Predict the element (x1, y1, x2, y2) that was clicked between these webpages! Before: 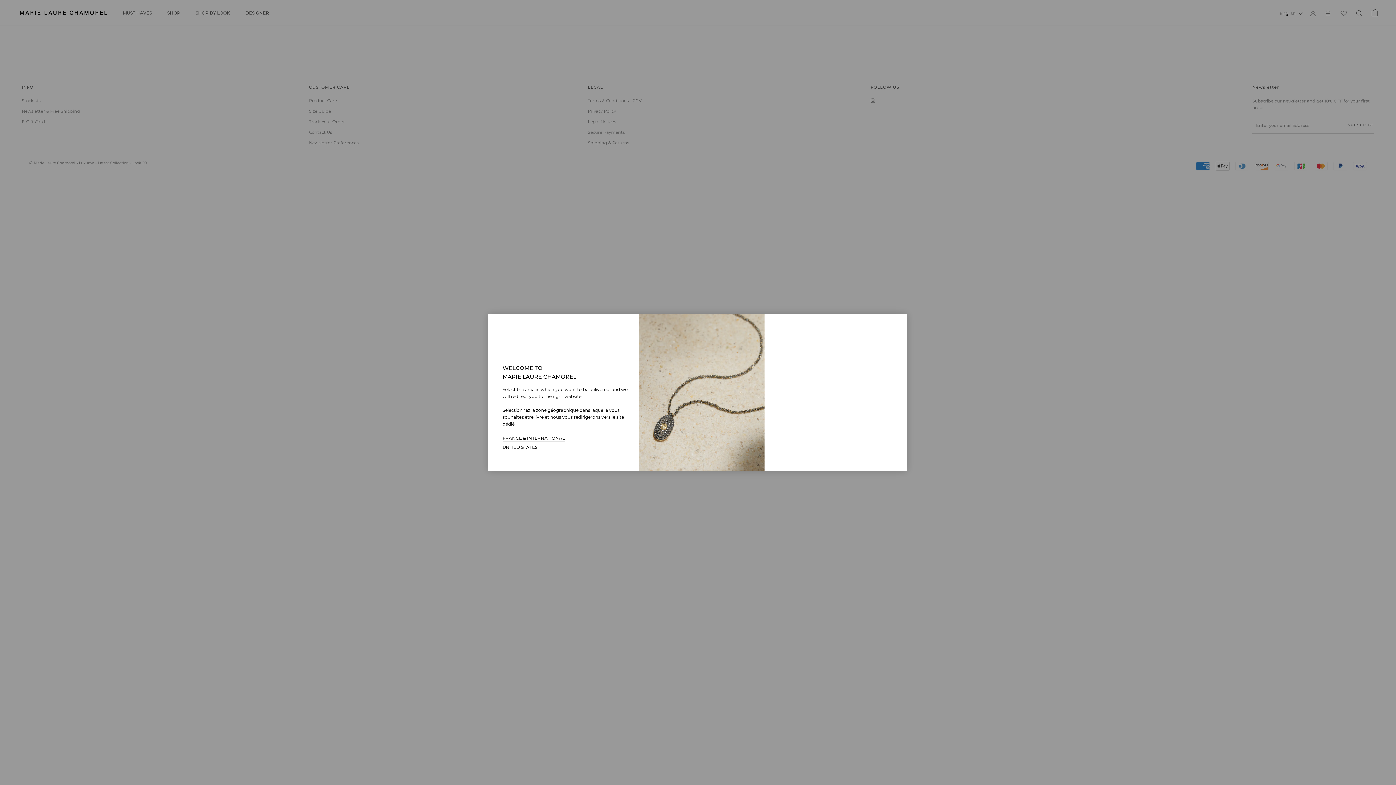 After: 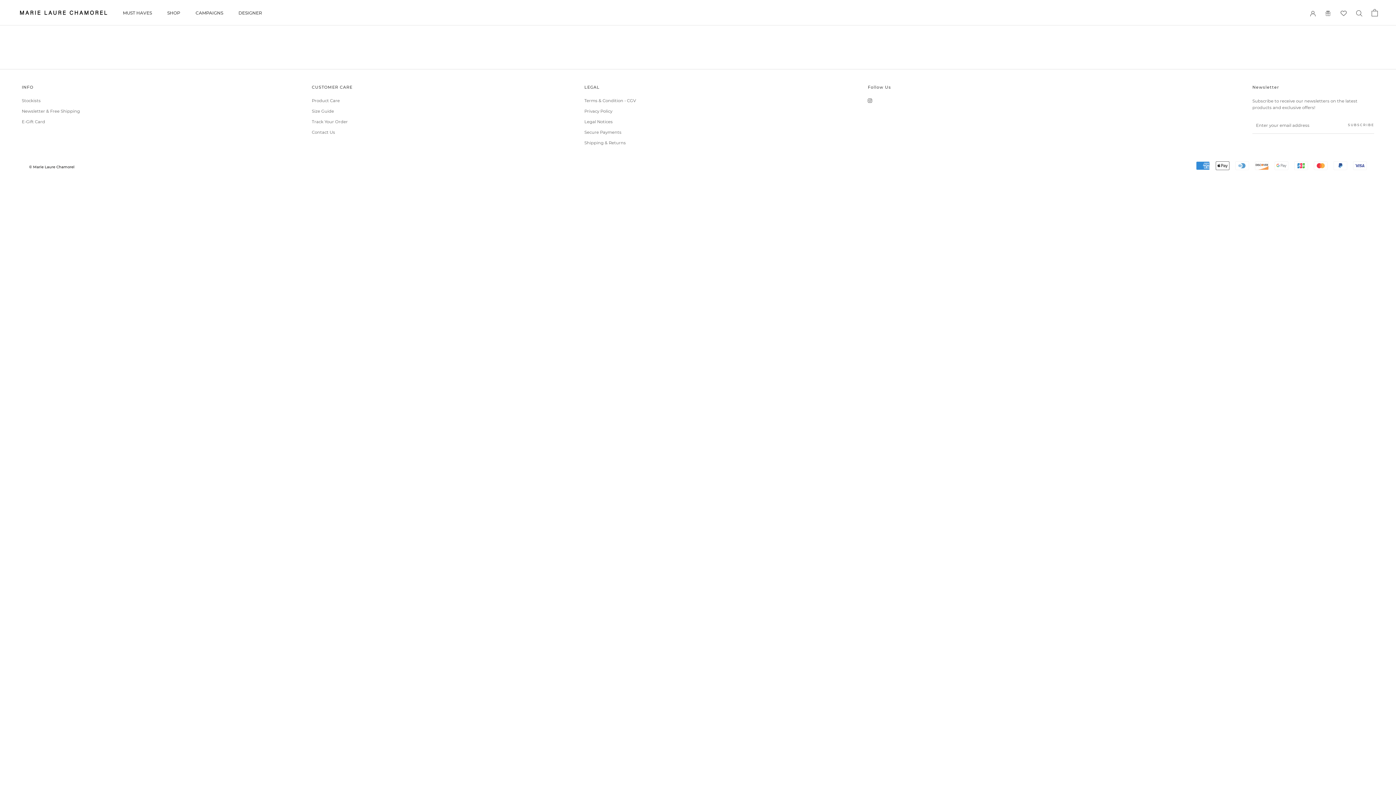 Action: label: UNITED STATES bbox: (502, 443, 537, 451)